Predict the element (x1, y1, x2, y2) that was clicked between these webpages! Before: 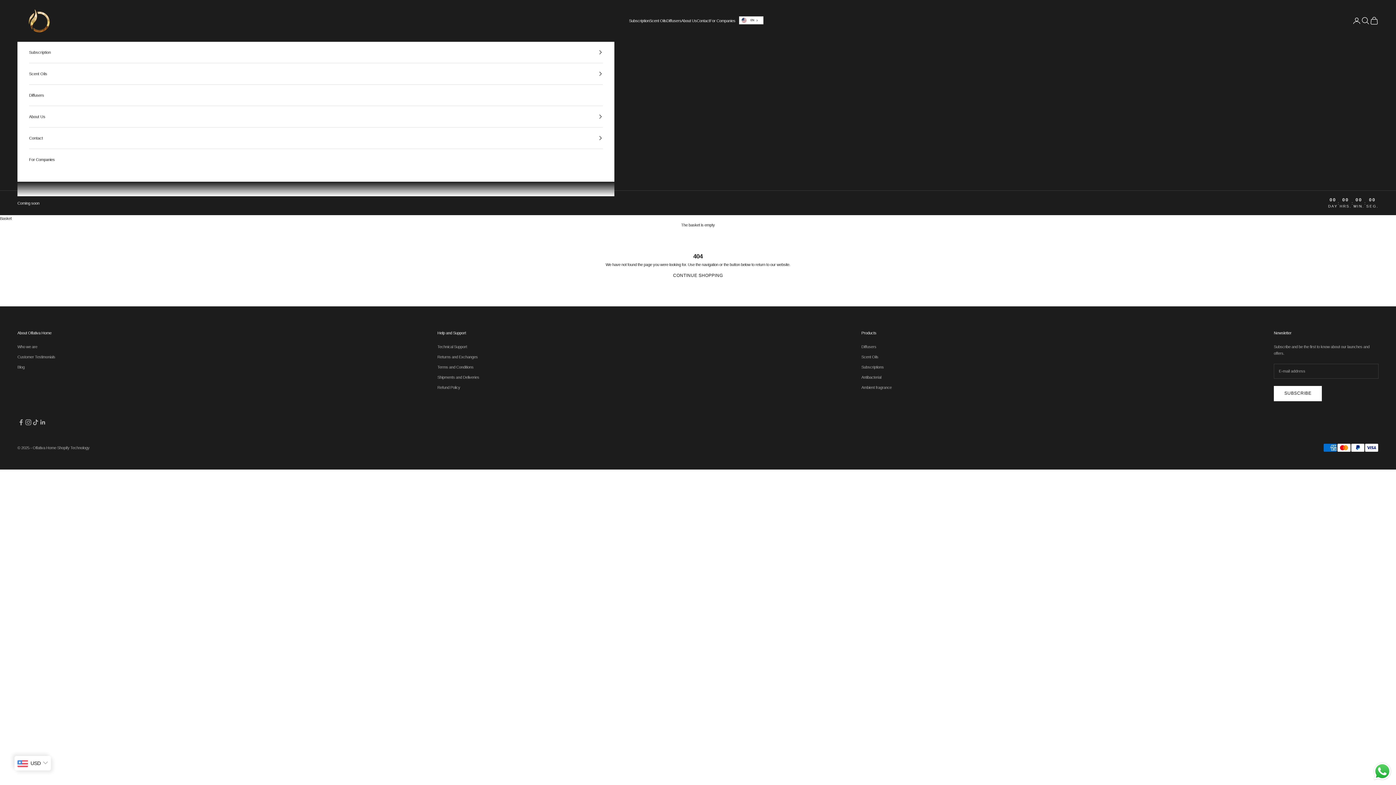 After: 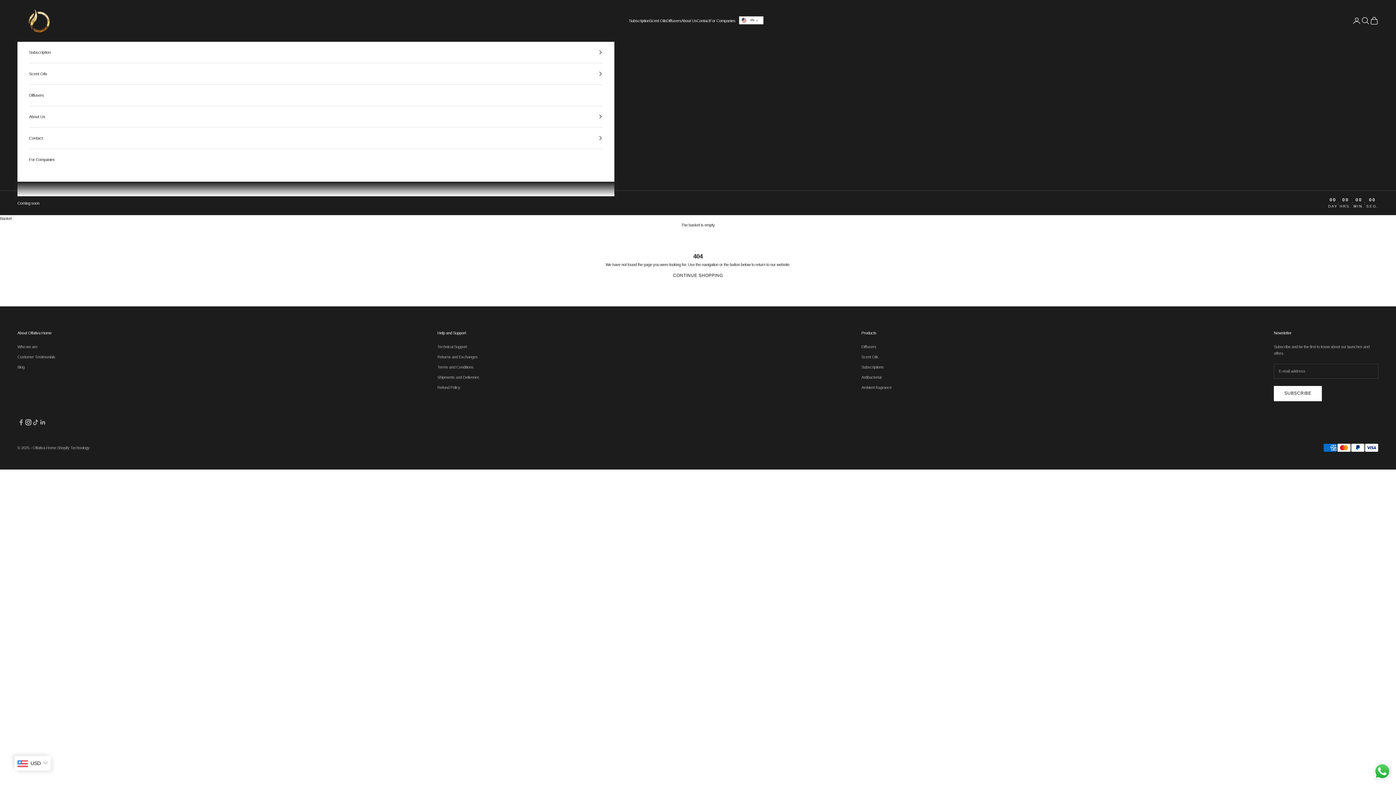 Action: label: Síguenos en Instagram bbox: (24, 418, 32, 426)